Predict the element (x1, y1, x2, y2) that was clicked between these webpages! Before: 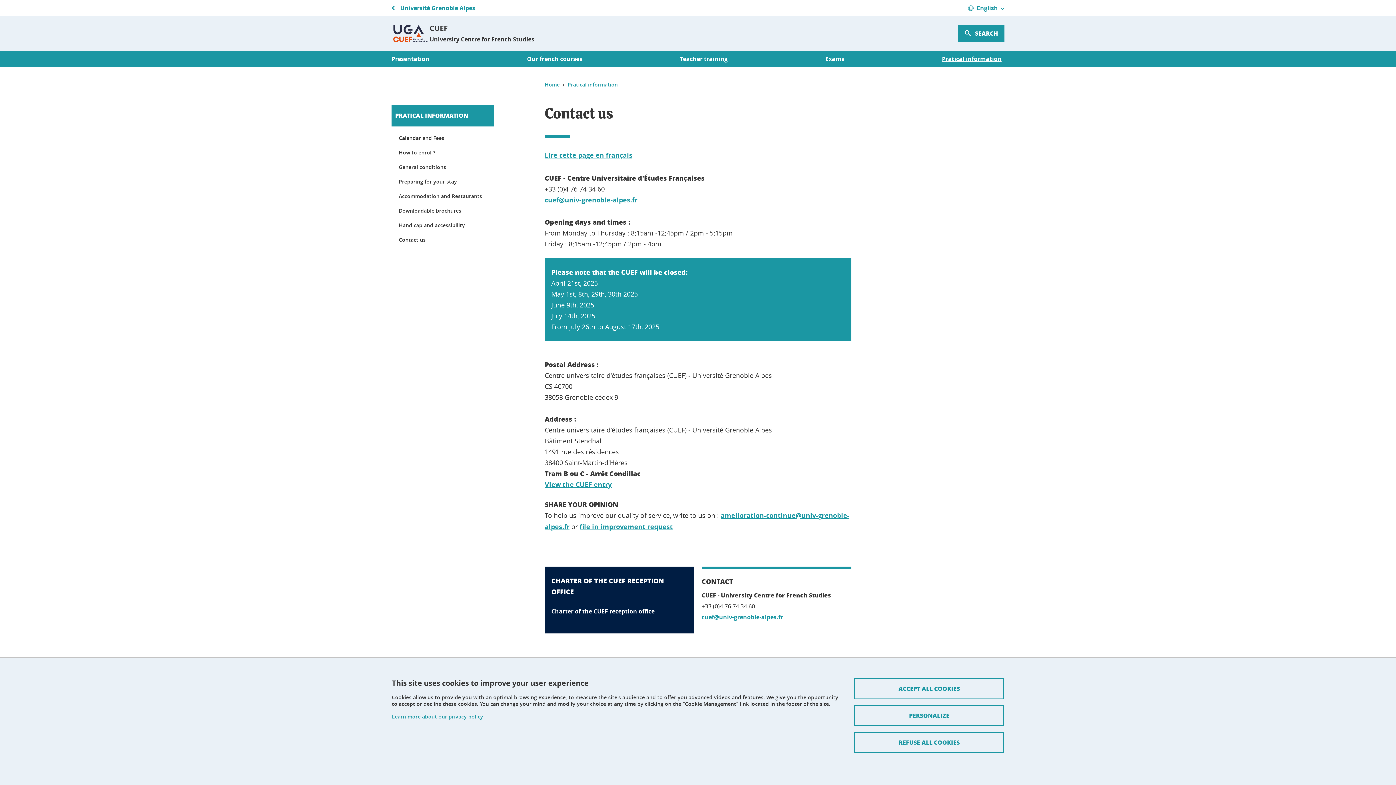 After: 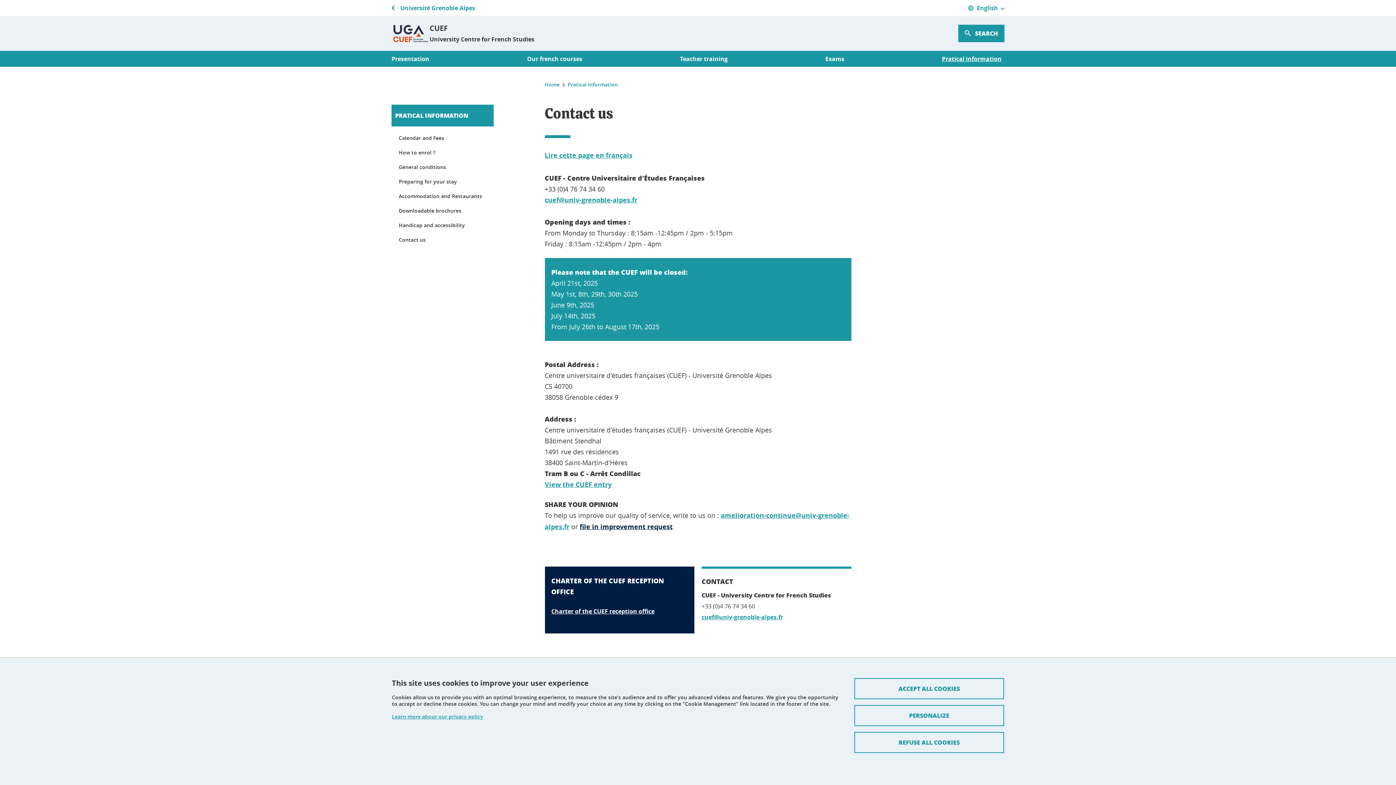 Action: label: file in improvement request bbox: (579, 522, 672, 531)